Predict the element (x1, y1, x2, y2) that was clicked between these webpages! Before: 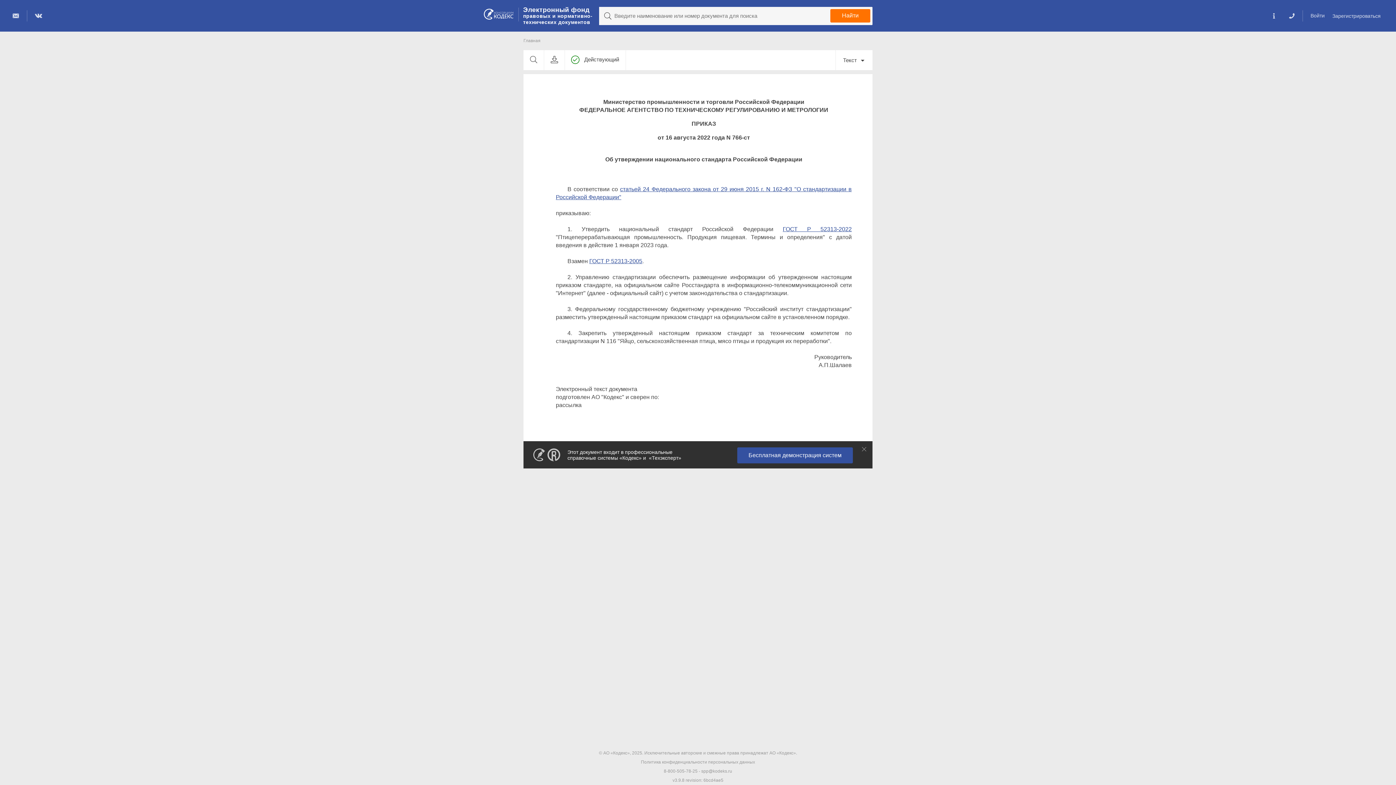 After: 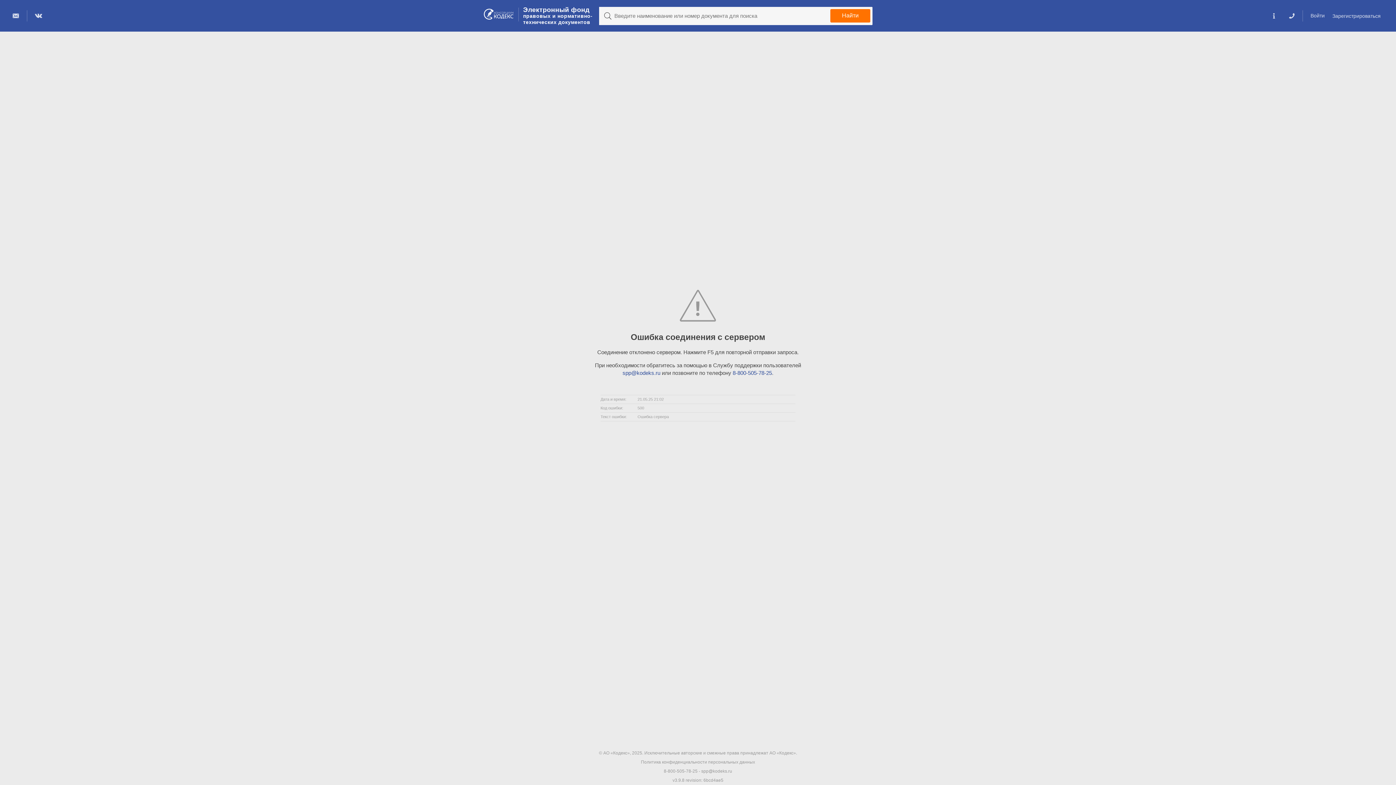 Action: bbox: (589, 258, 642, 264) label: ГОСТ Р 52313-2005